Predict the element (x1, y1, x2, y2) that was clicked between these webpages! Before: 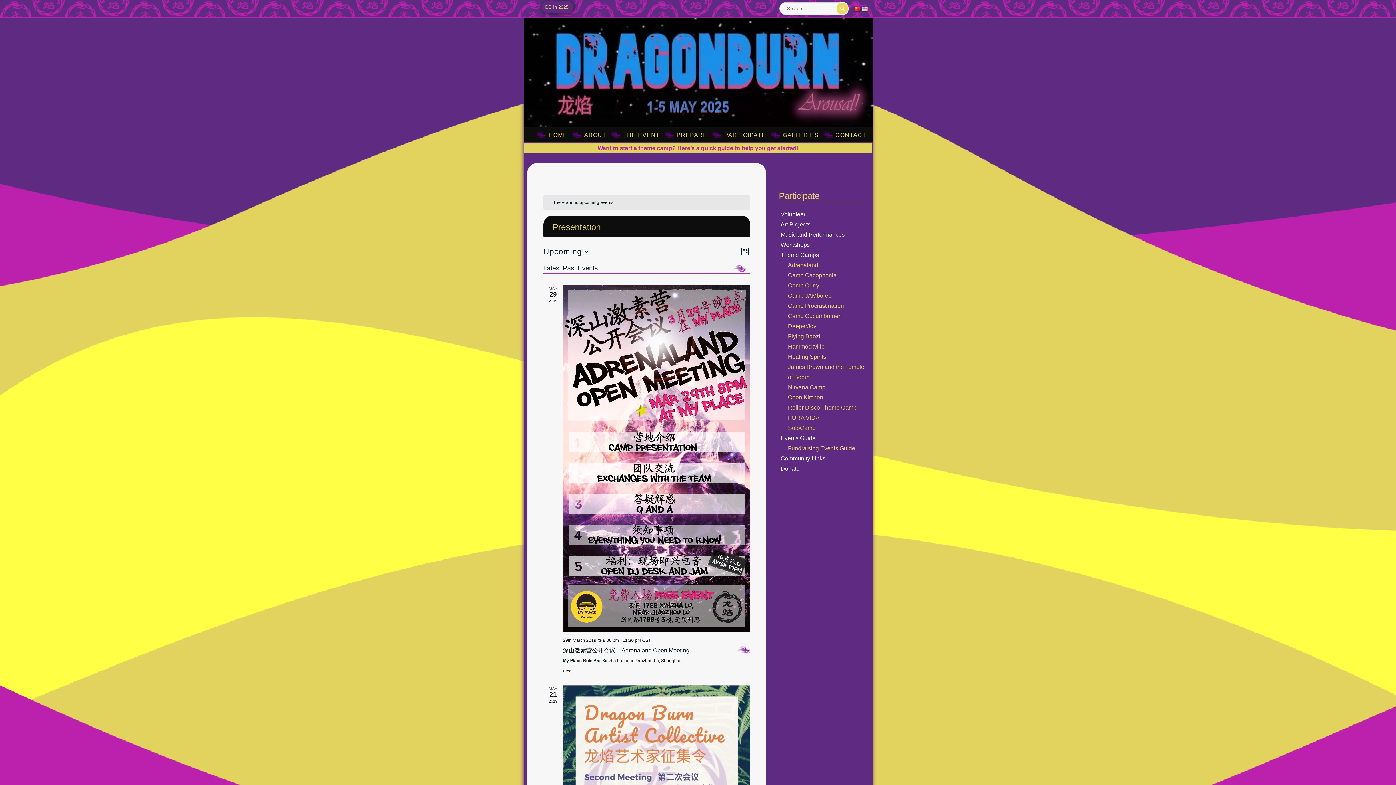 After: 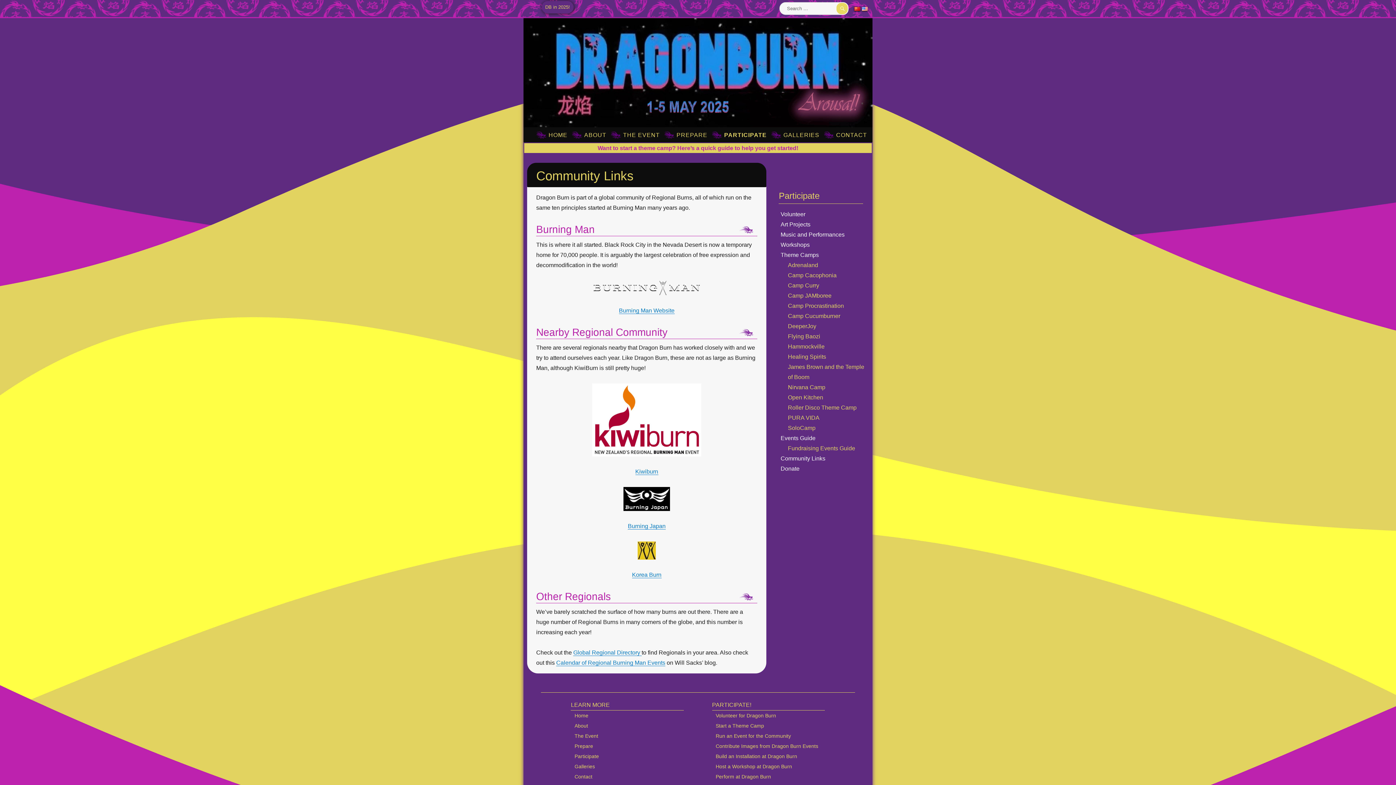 Action: label: Community Links bbox: (780, 455, 825, 461)